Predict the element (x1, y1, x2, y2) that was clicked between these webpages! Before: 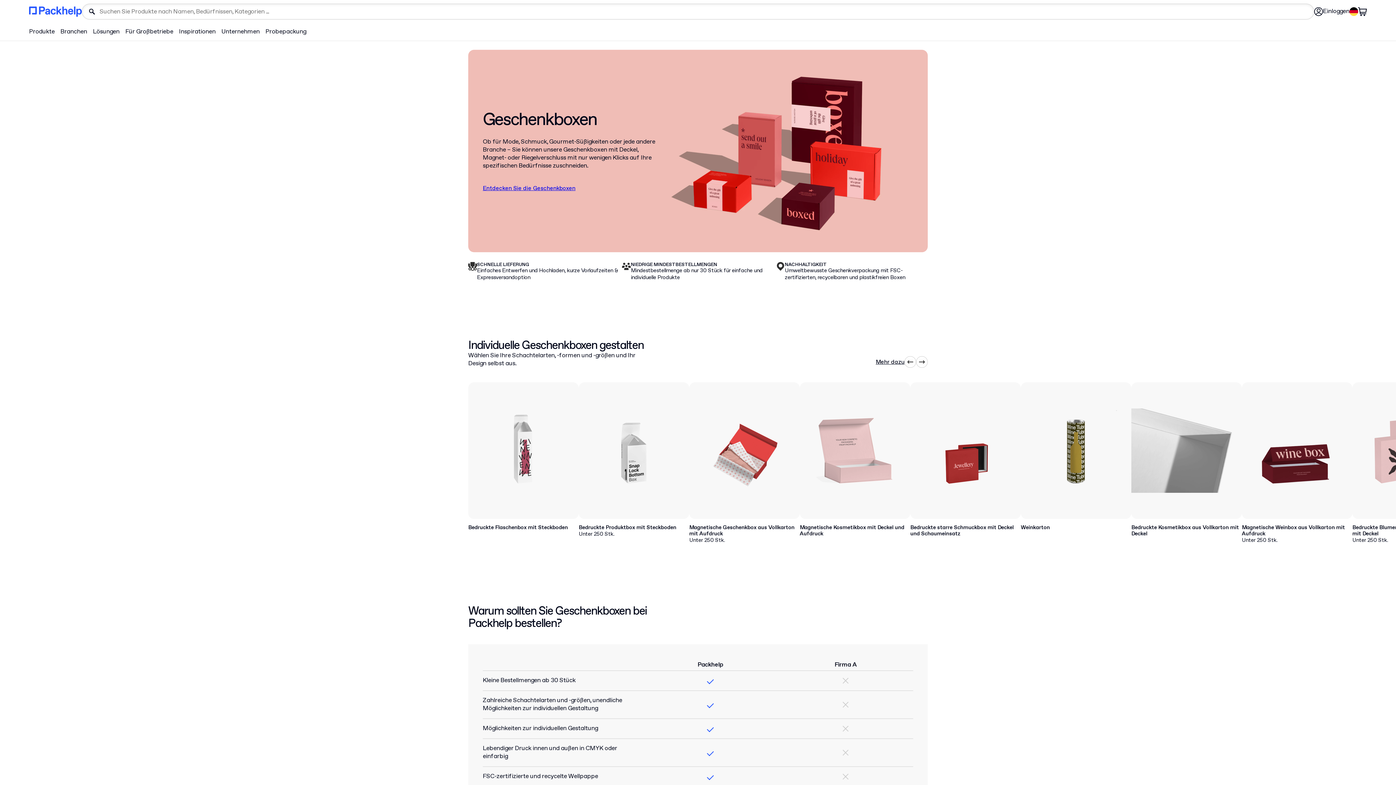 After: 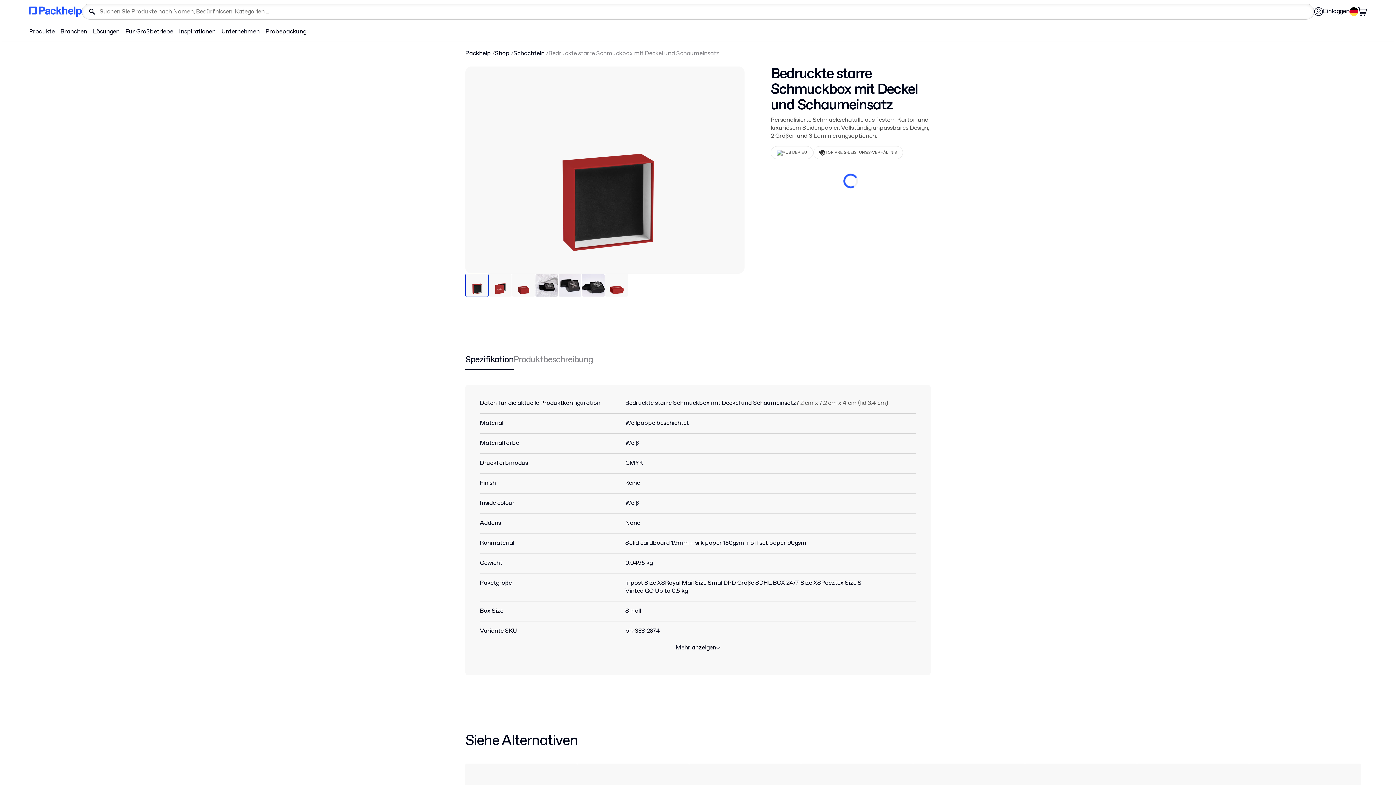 Action: label: Bedruckte starre Schmuckbox mit Deckel und Schaumeinsatz bbox: (910, 382, 1021, 544)